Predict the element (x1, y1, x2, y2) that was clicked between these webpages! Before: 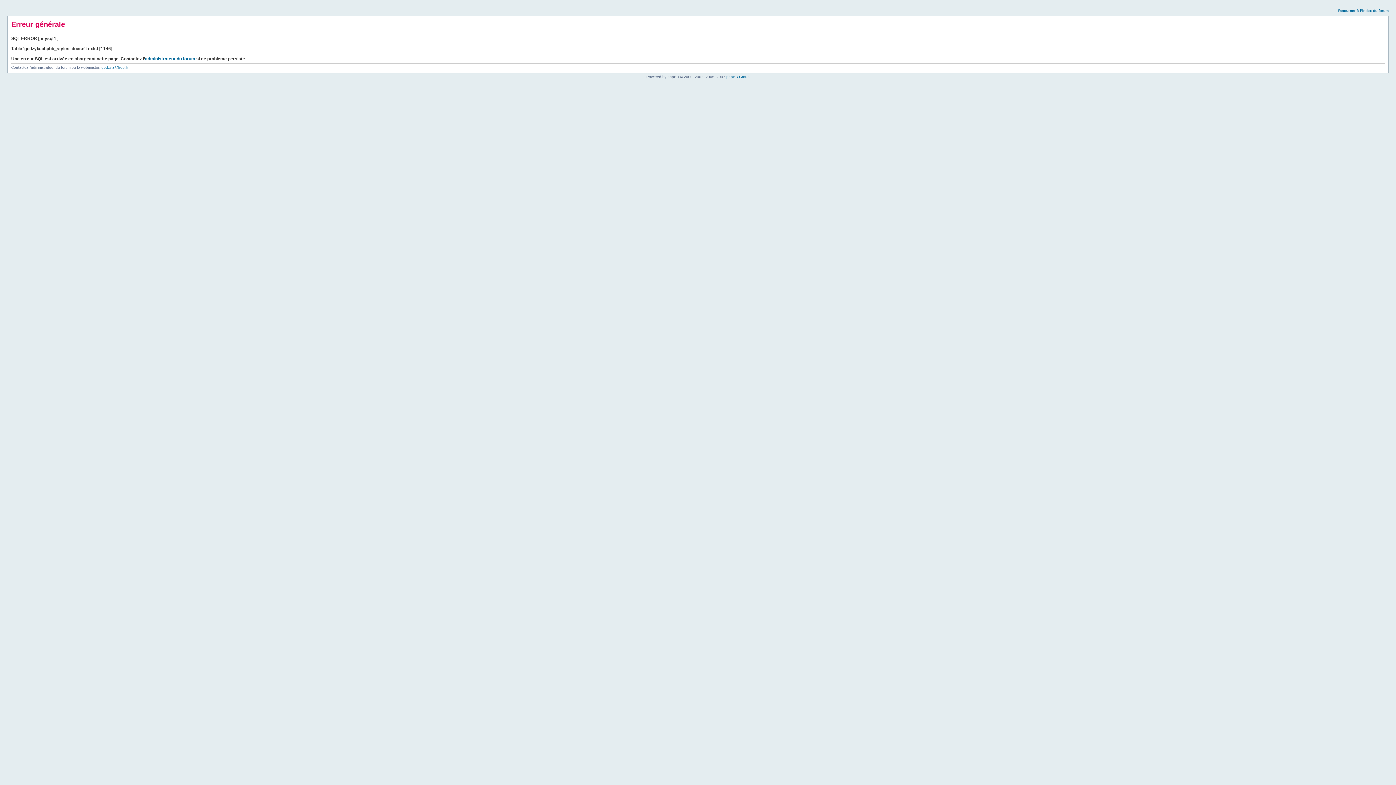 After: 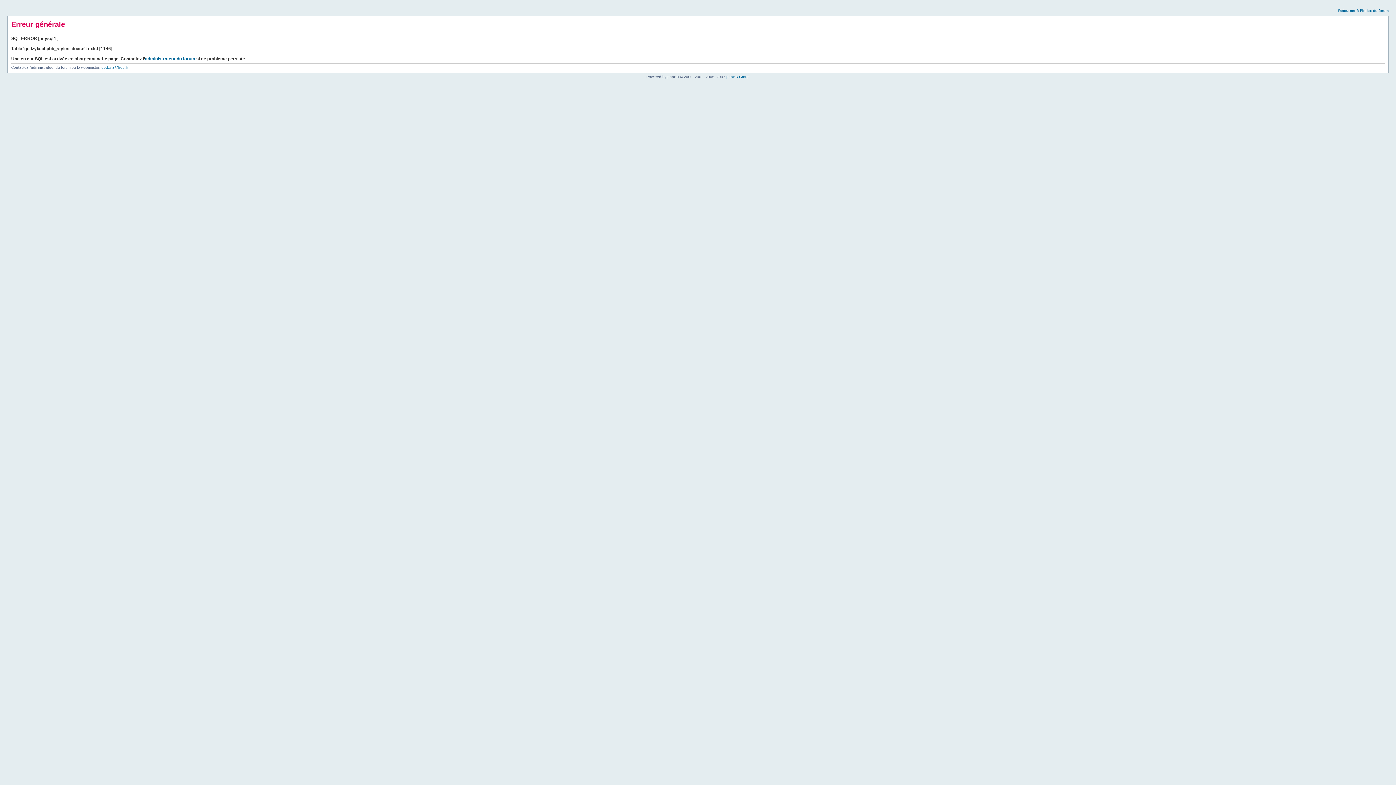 Action: bbox: (1338, 8, 1389, 12) label: Retourner à l’index du forum